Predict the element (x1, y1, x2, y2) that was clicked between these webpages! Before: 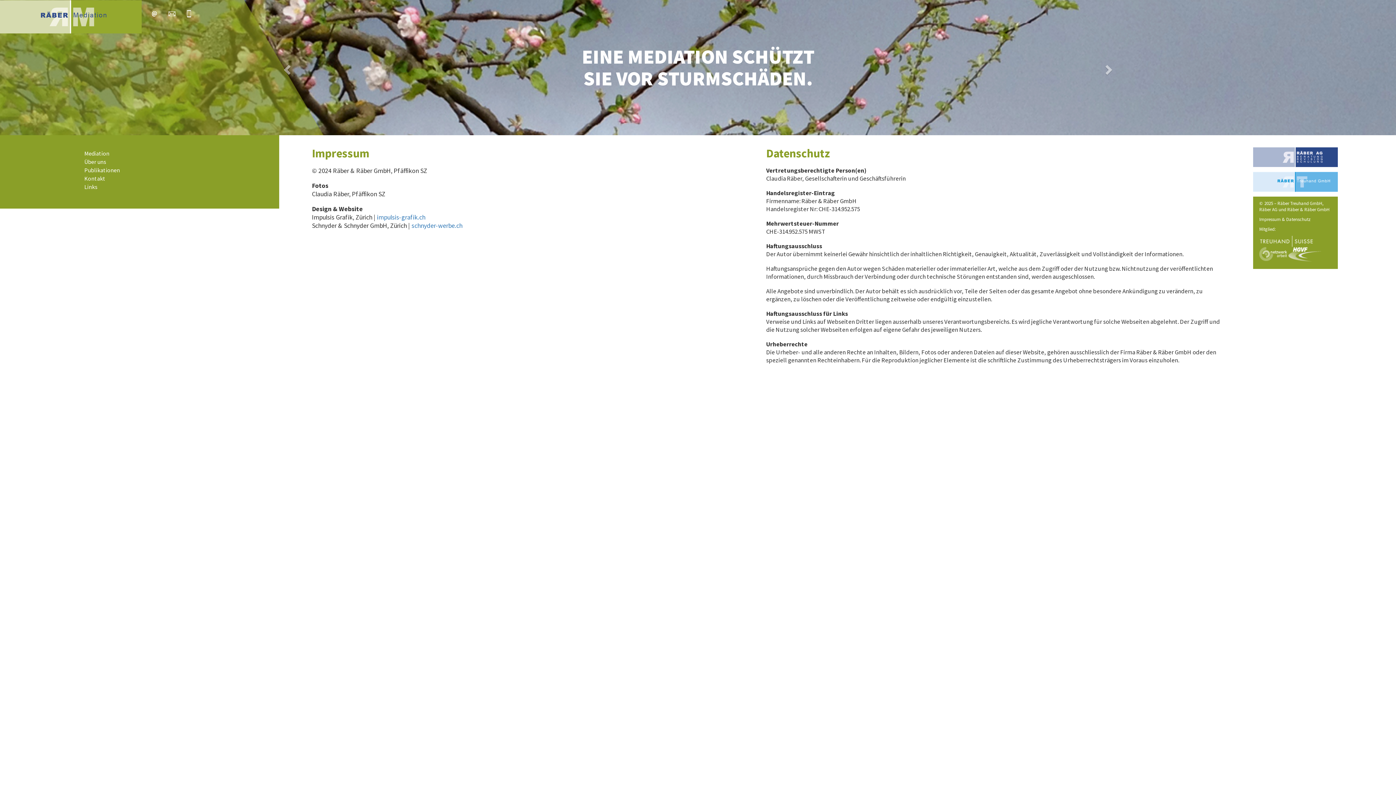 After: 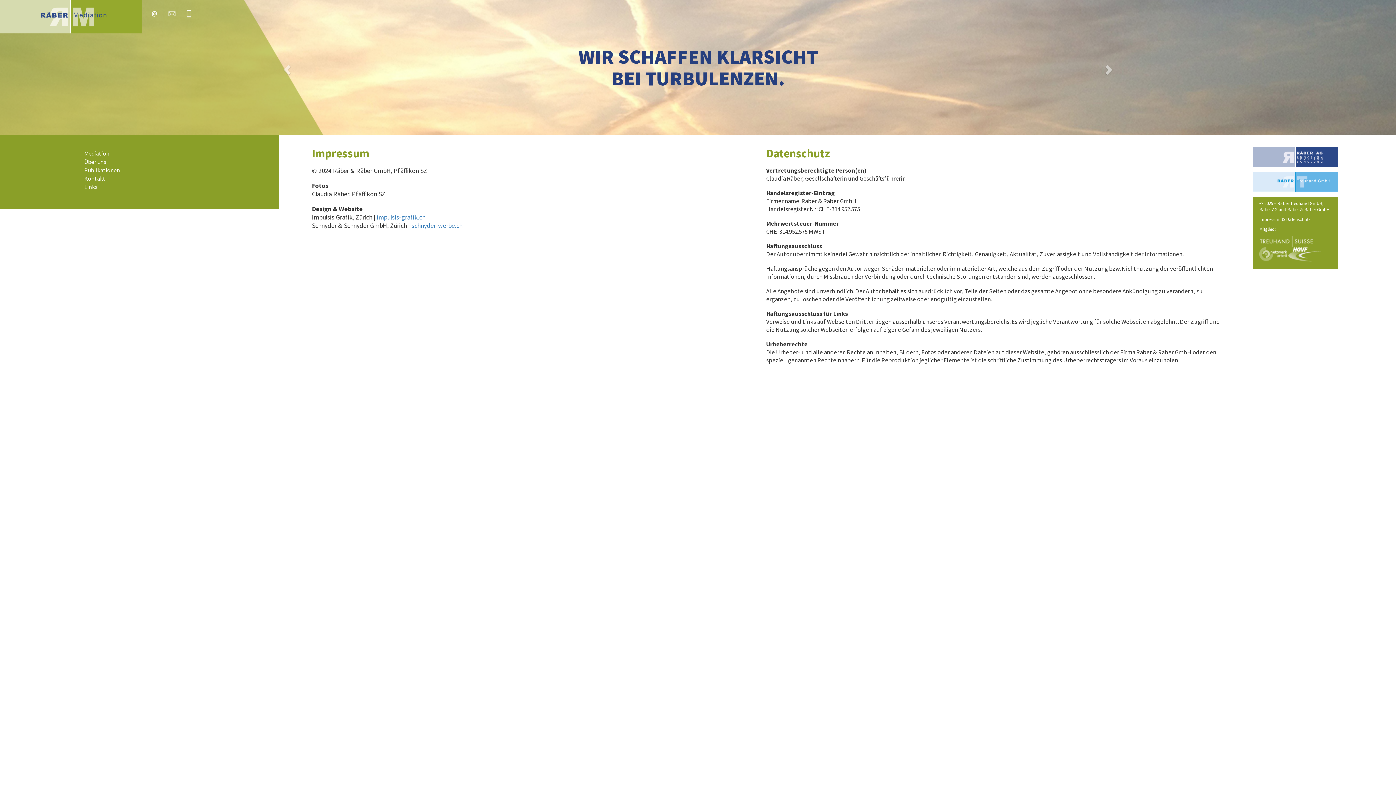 Action: bbox: (1288, 250, 1321, 256)